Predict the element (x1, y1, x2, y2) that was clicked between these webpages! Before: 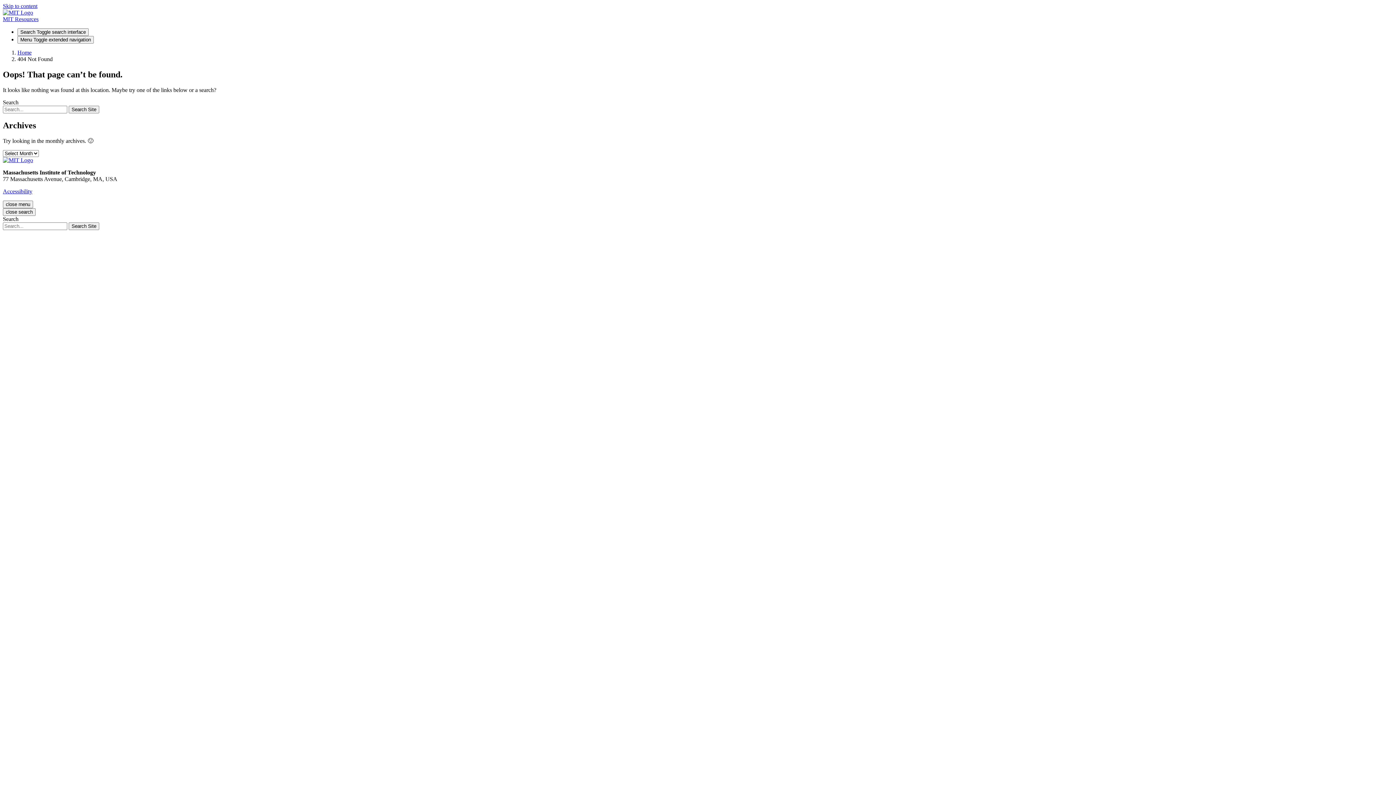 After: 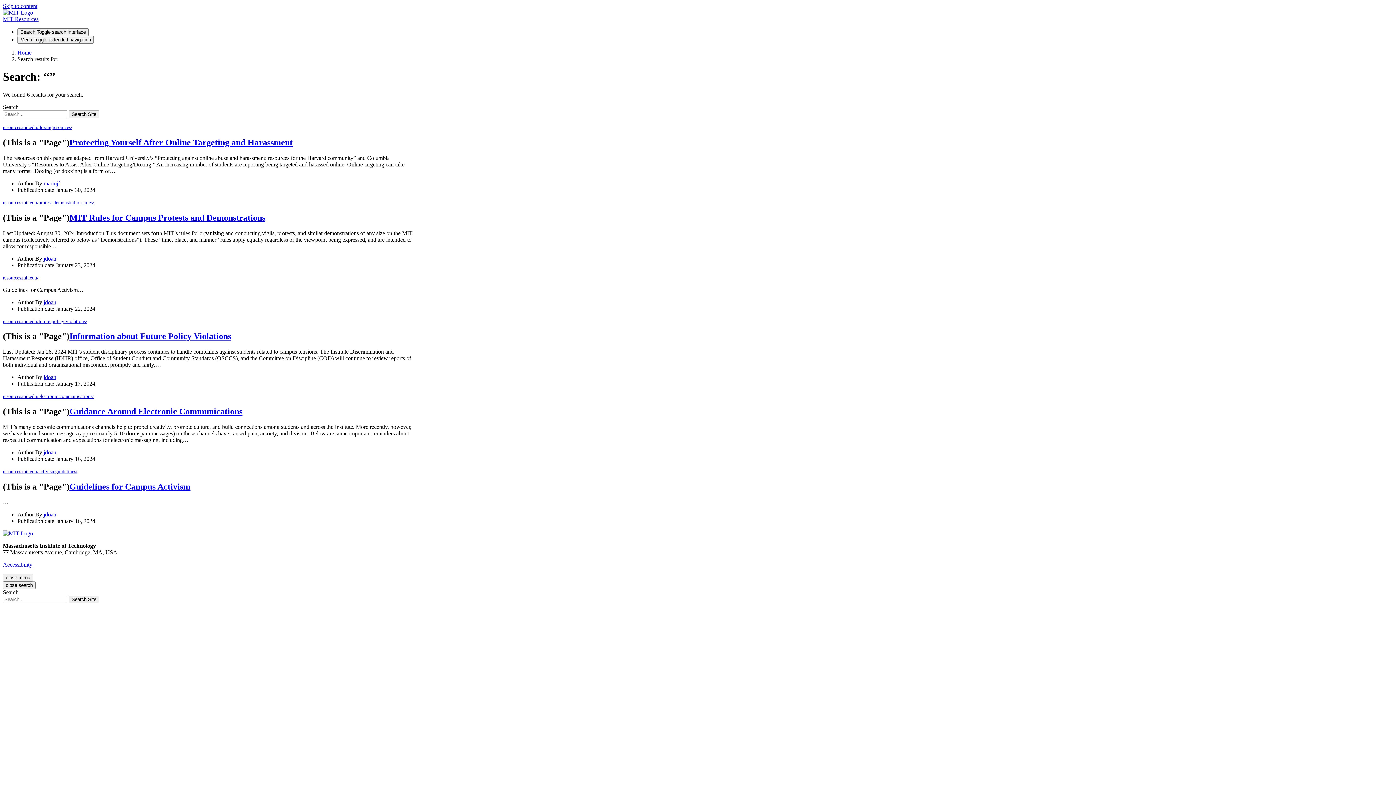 Action: label: Search Site bbox: (68, 222, 99, 230)